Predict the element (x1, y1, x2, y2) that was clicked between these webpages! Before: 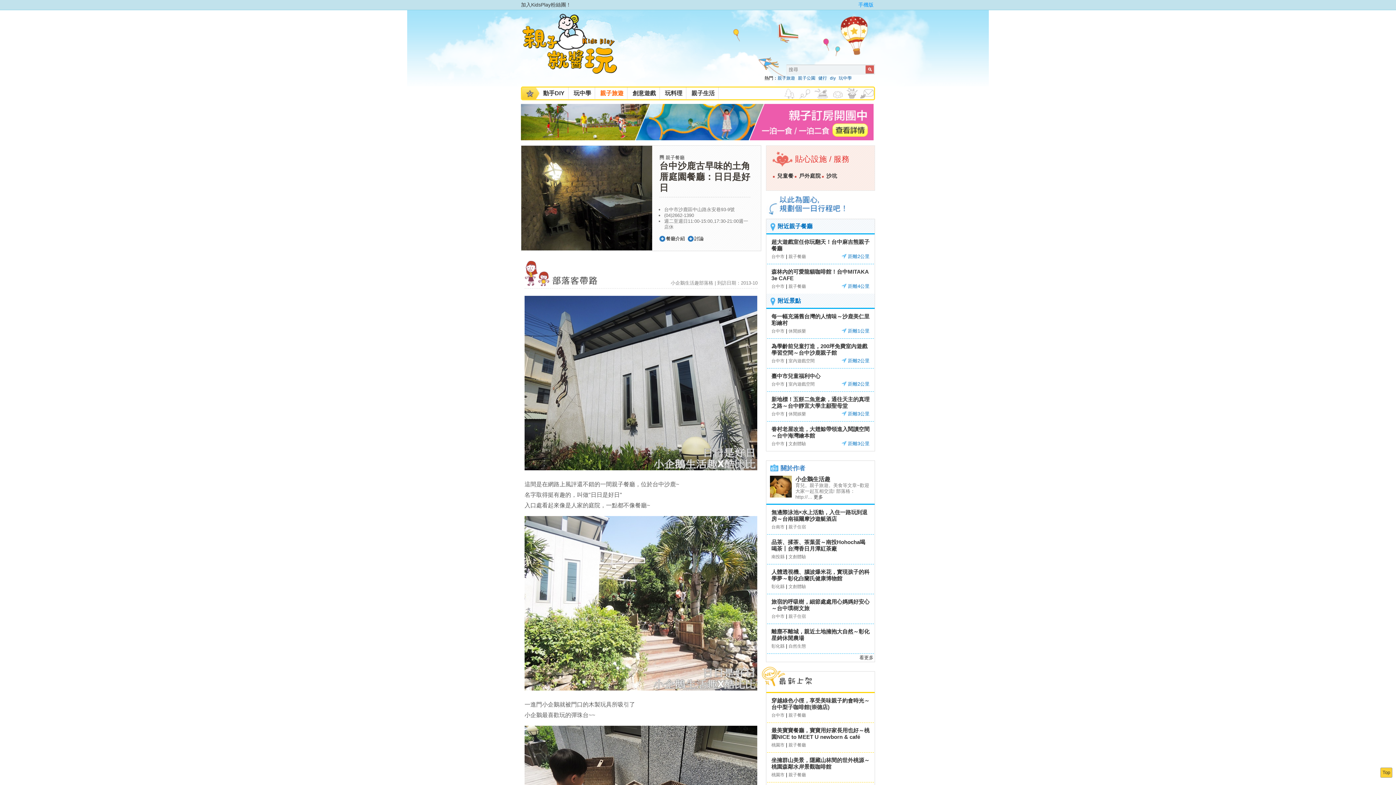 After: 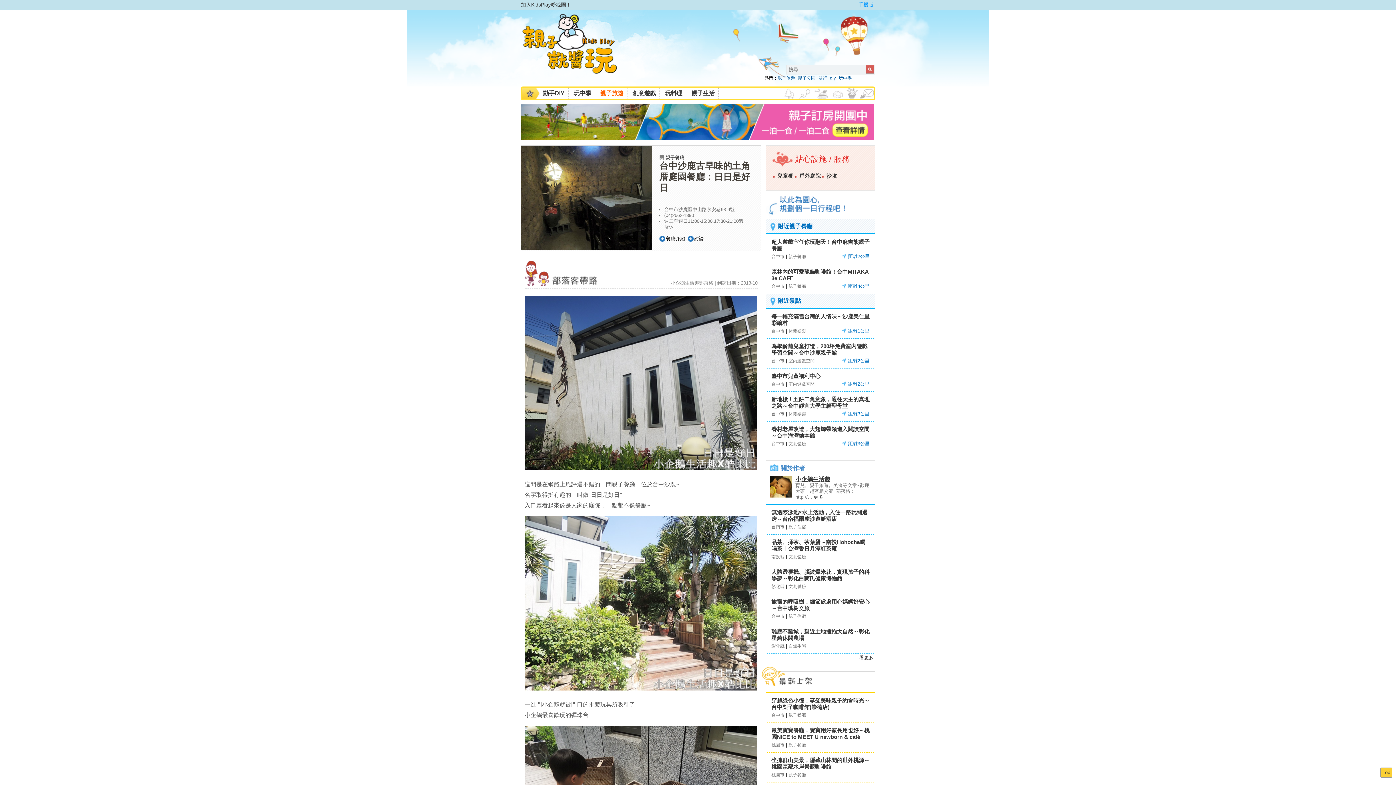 Action: bbox: (795, 476, 830, 482) label: 小企鵝生活趣